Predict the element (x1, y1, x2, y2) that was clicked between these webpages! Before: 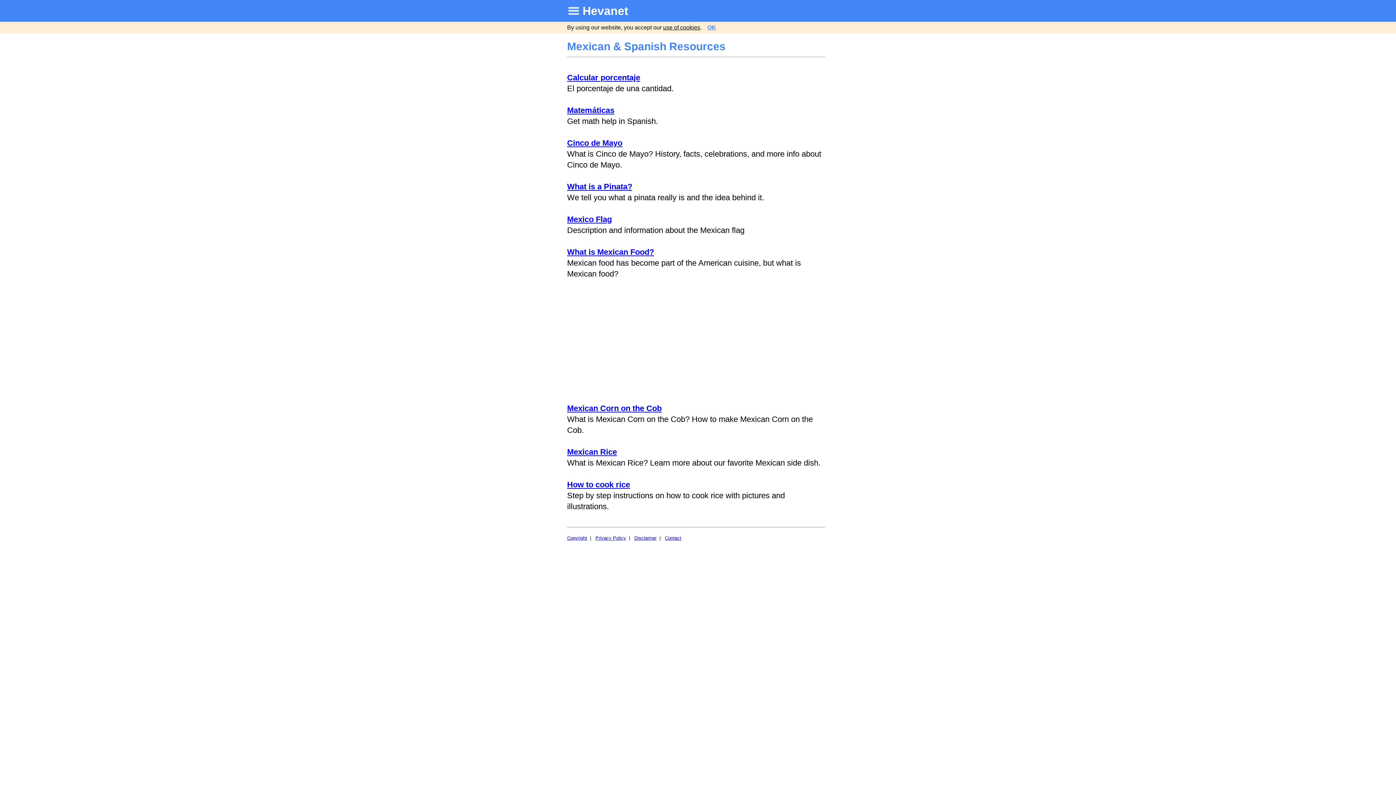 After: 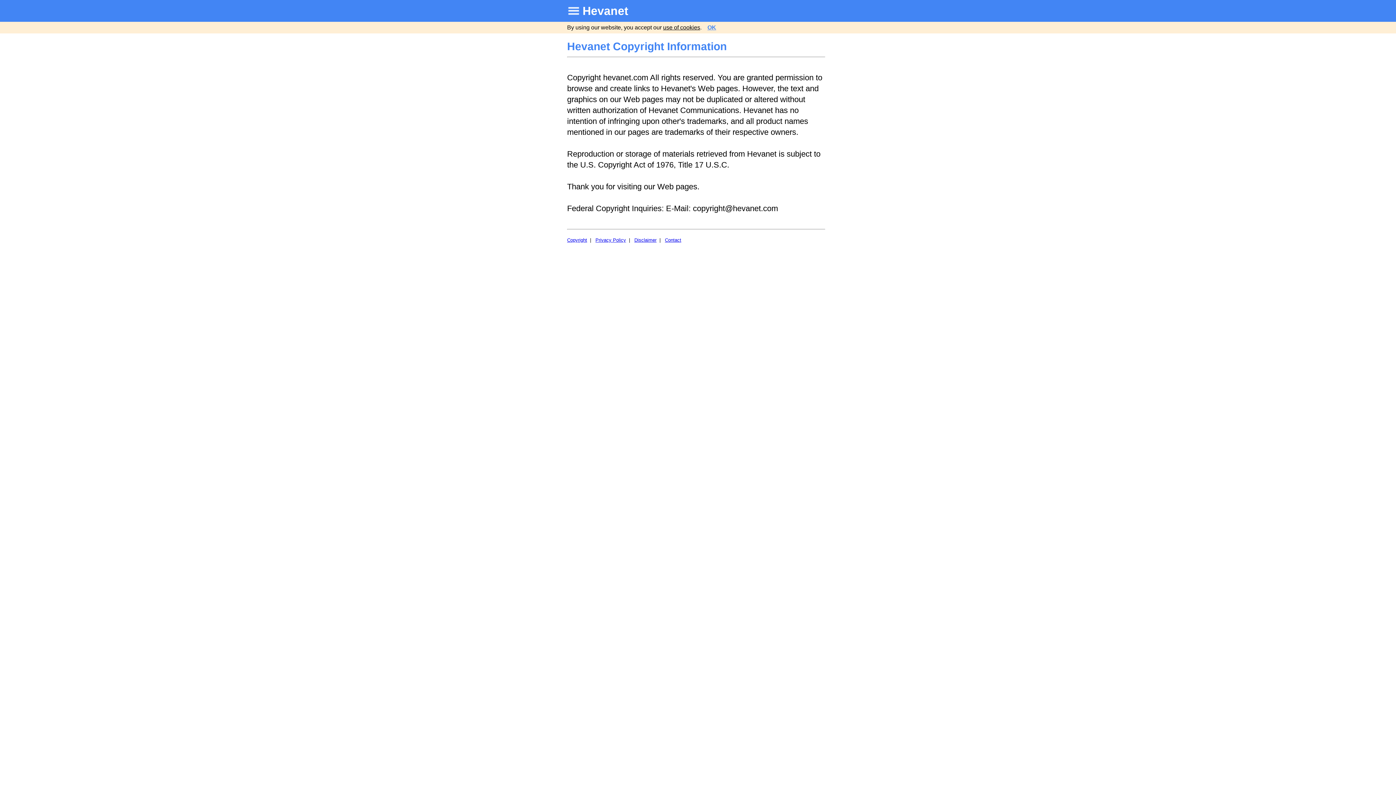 Action: label: Copyright bbox: (567, 535, 587, 541)